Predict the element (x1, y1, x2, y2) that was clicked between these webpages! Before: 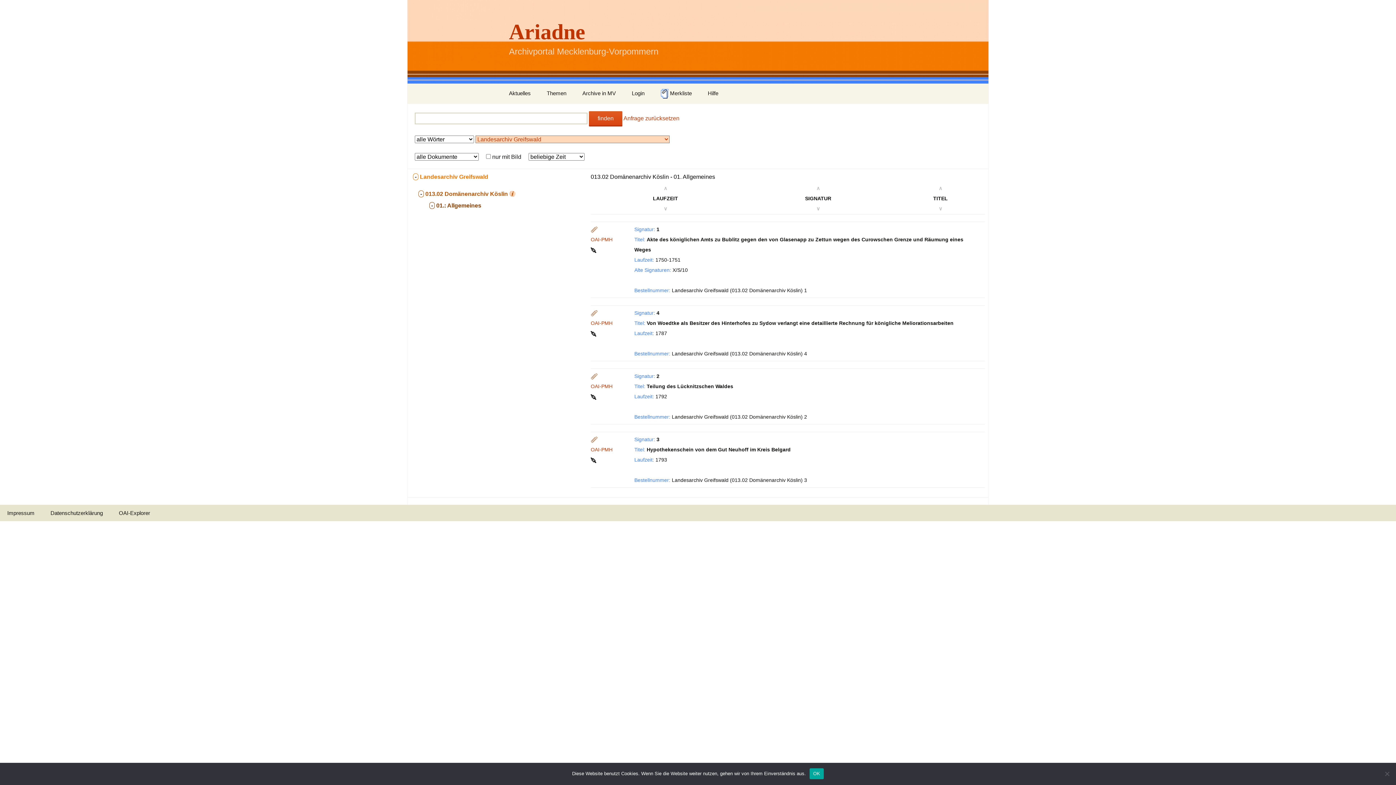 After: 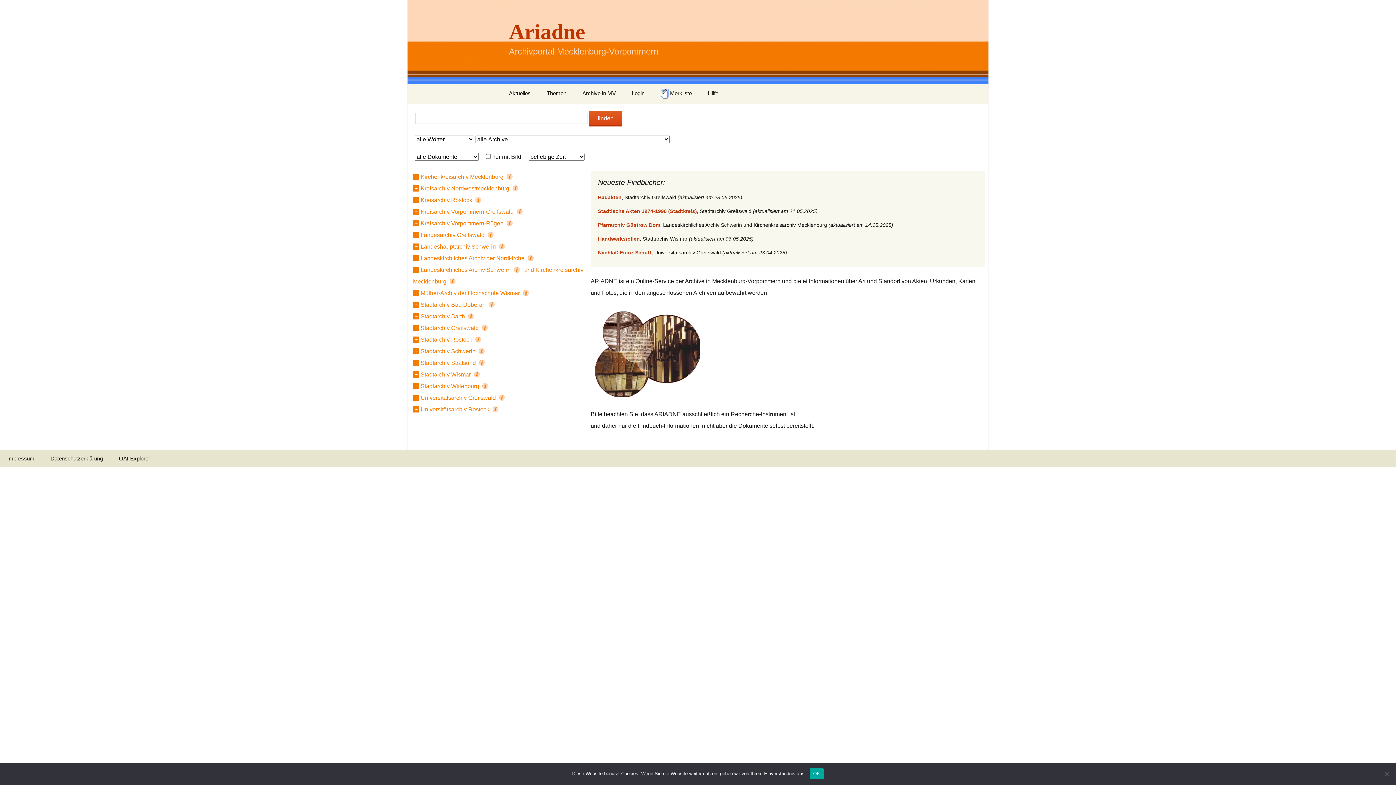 Action: label:  -  bbox: (413, 173, 418, 180)